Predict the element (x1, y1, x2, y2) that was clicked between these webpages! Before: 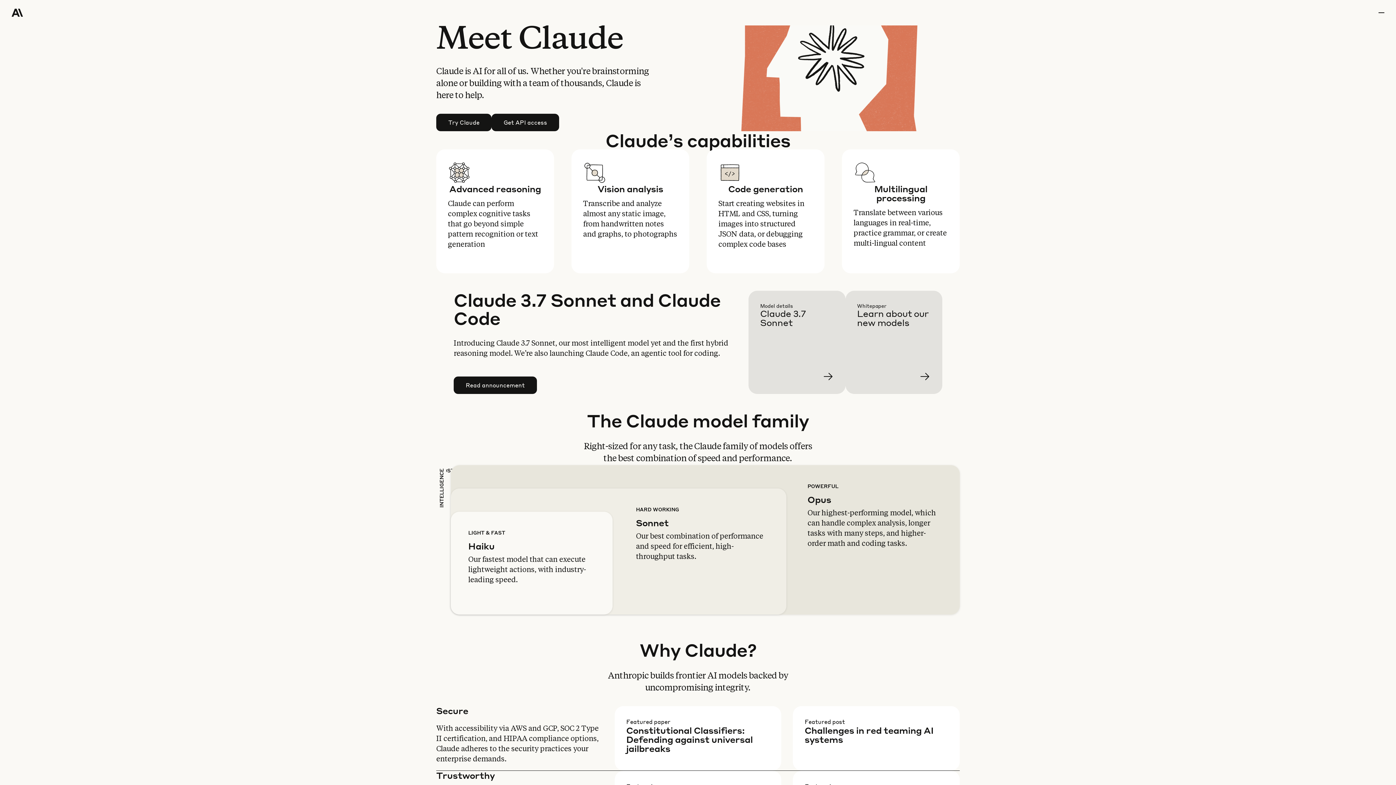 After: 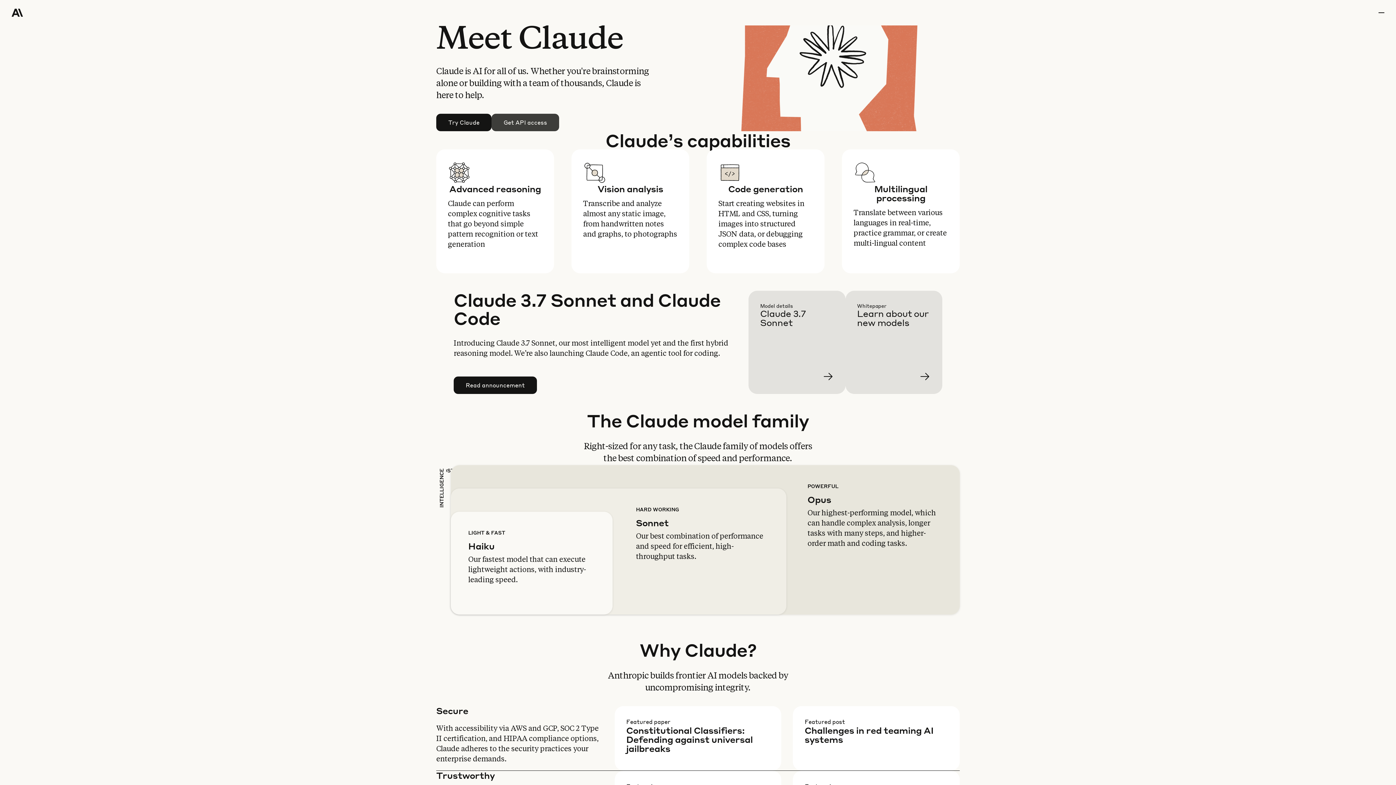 Action: label: Get API access bbox: (492, 114, 558, 130)